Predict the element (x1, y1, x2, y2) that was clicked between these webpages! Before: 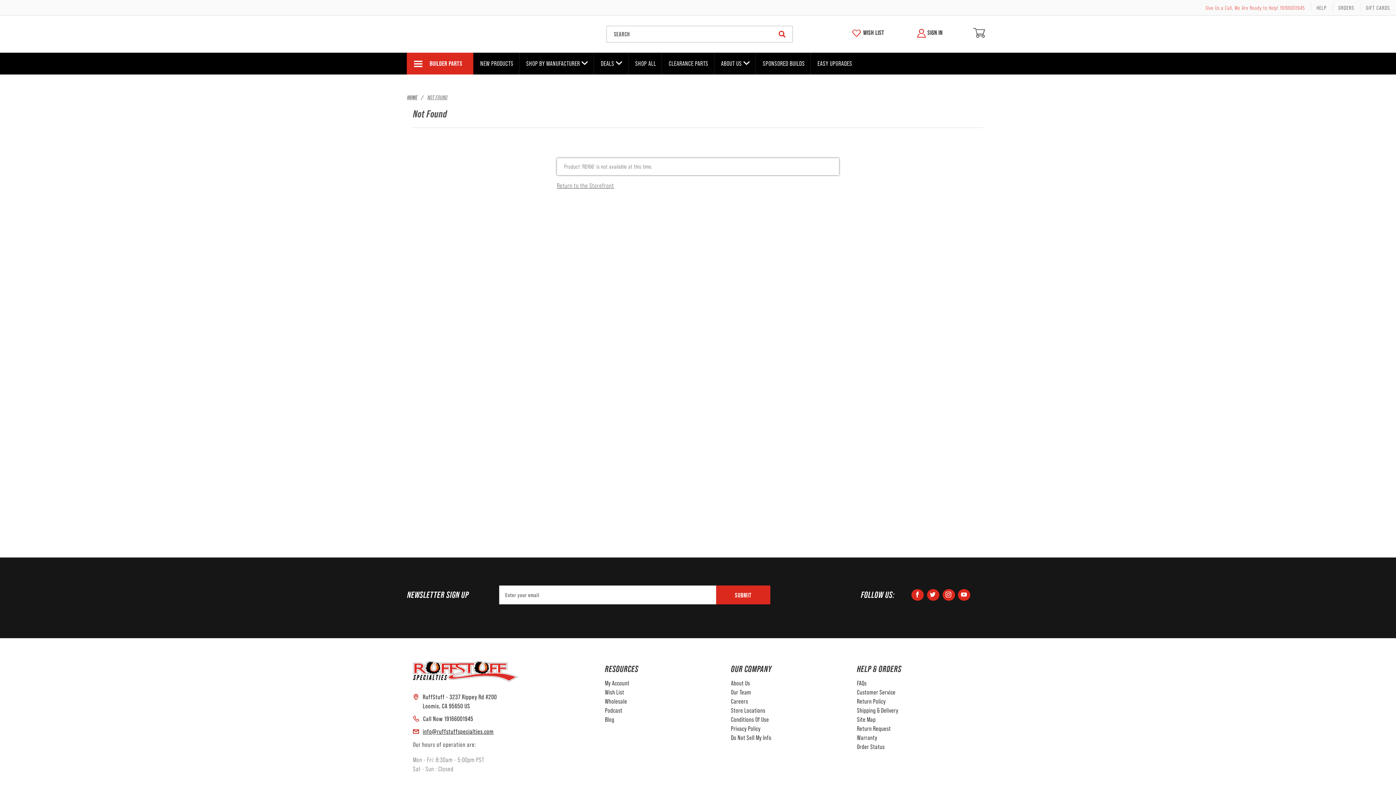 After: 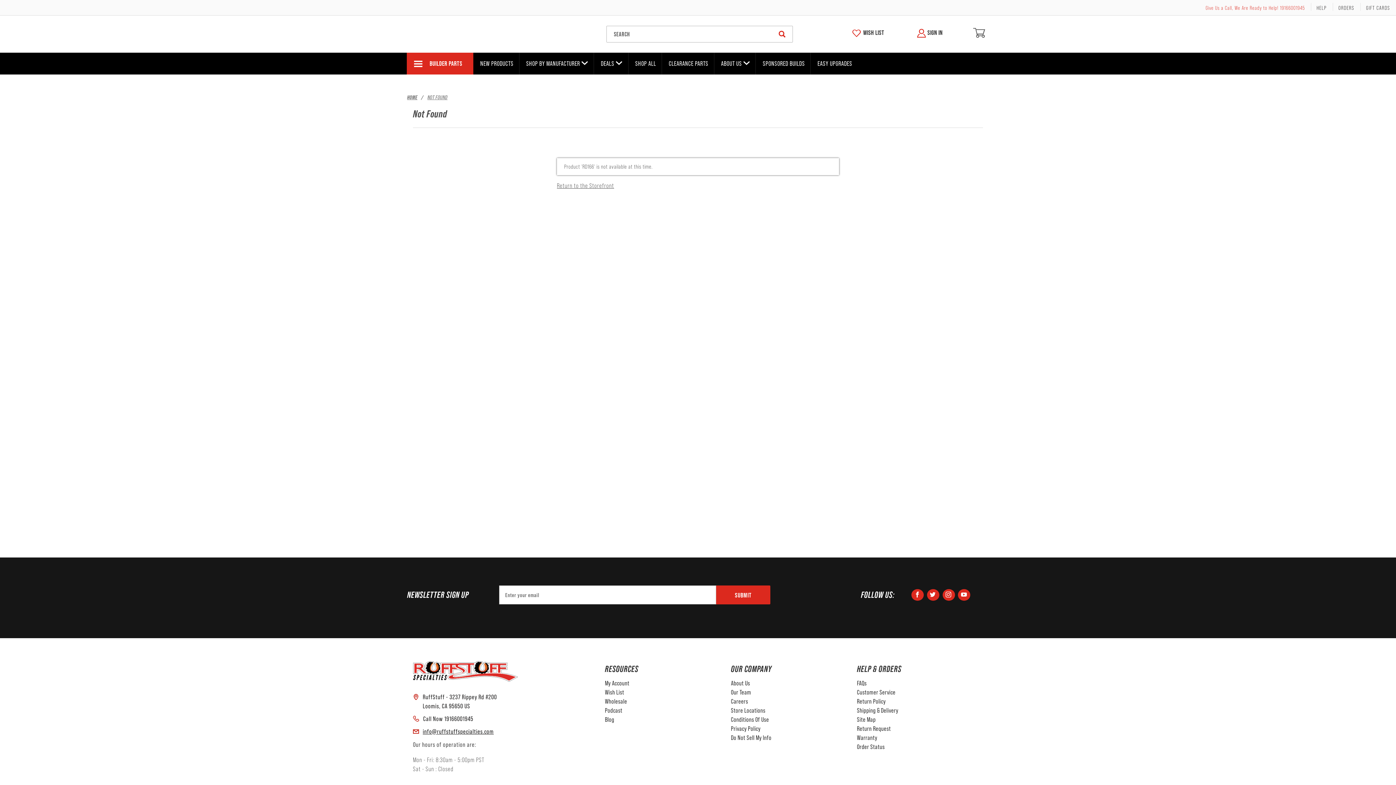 Action: label: SUBMIT bbox: (716, 585, 770, 604)